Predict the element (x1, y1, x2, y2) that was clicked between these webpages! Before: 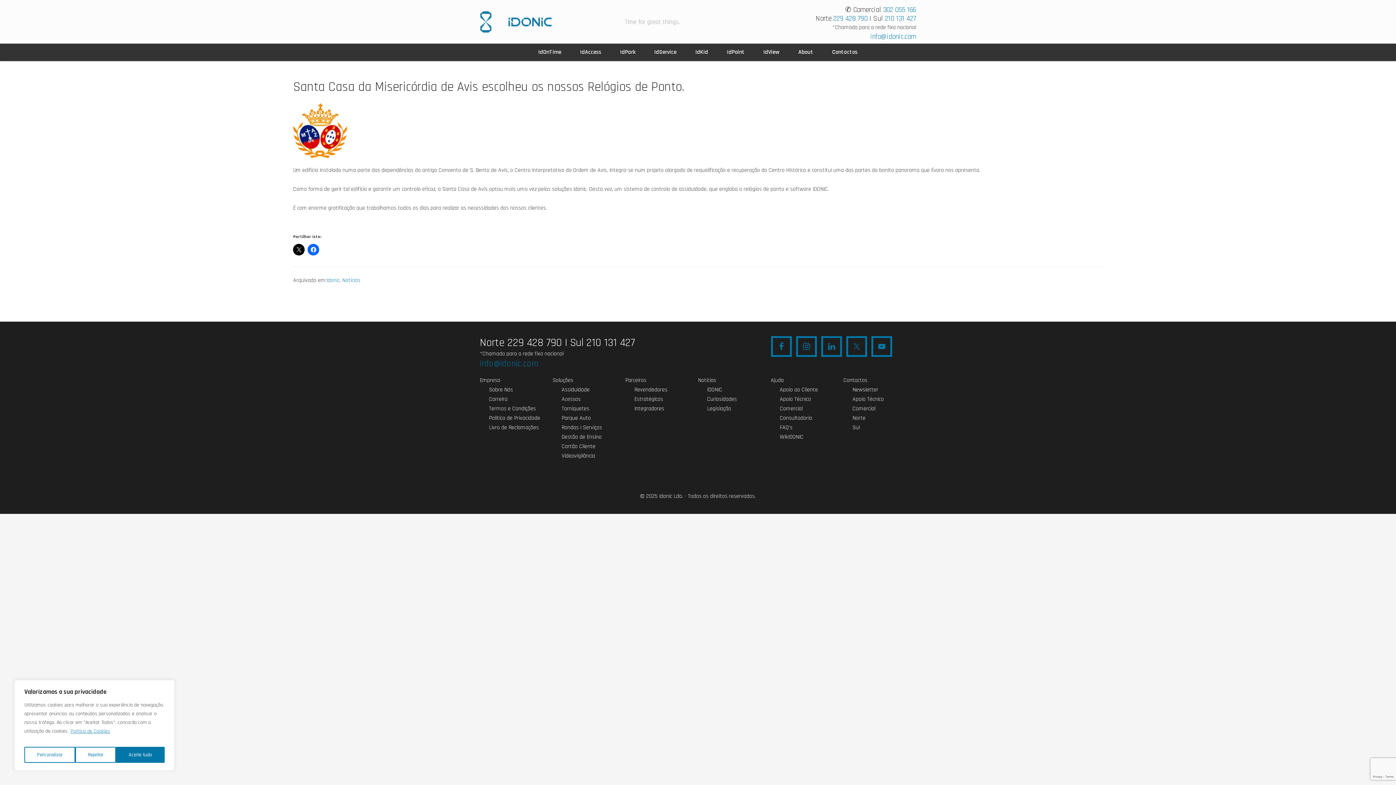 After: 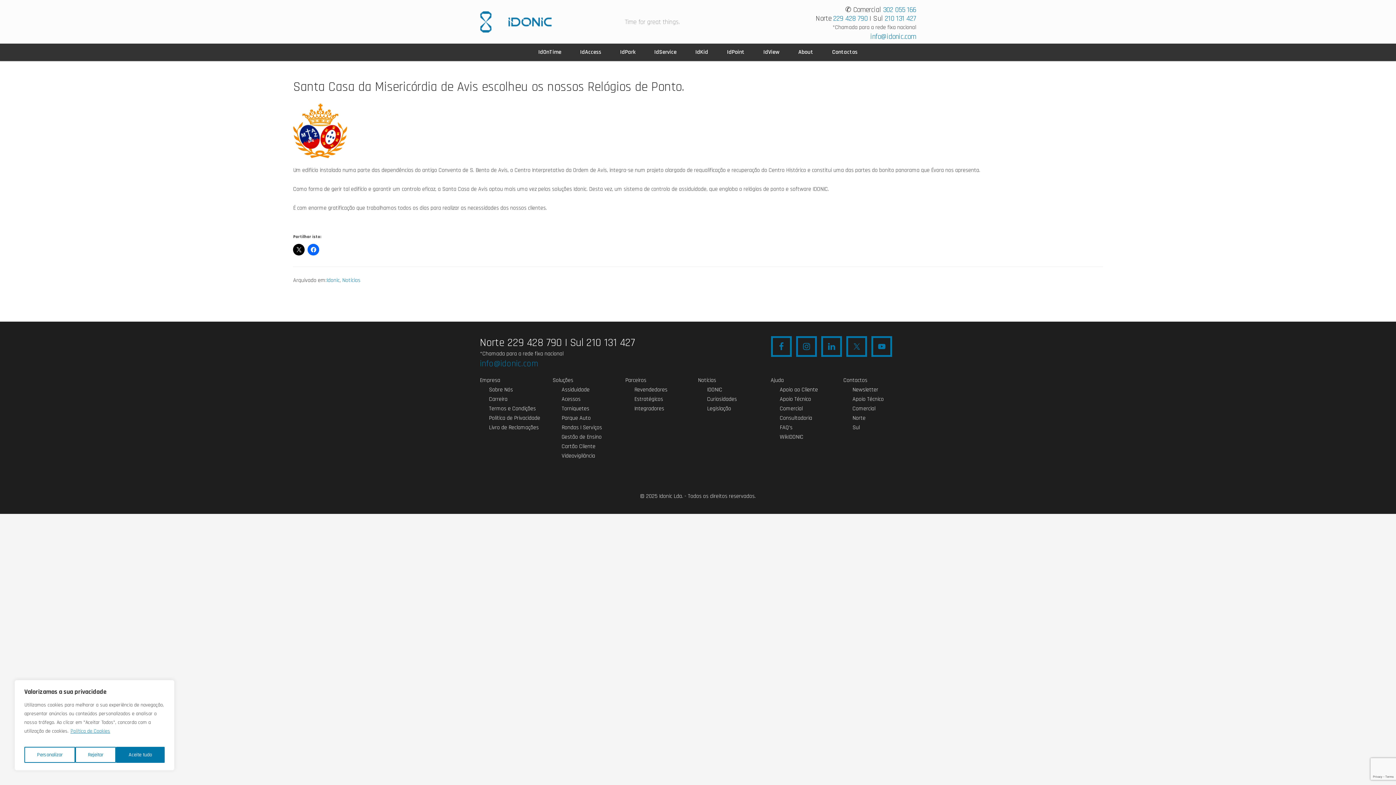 Action: bbox: (70, 728, 110, 735) label: Política de Cookies